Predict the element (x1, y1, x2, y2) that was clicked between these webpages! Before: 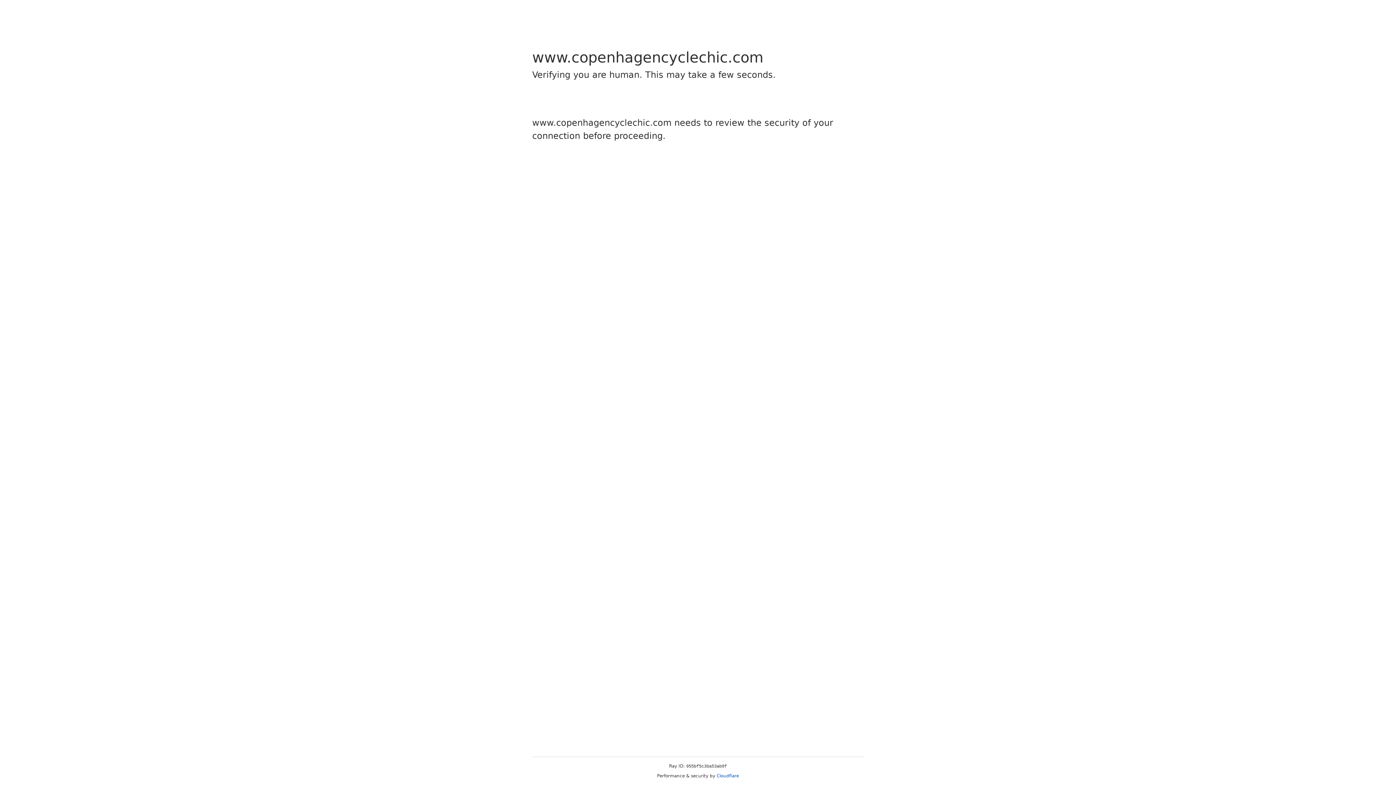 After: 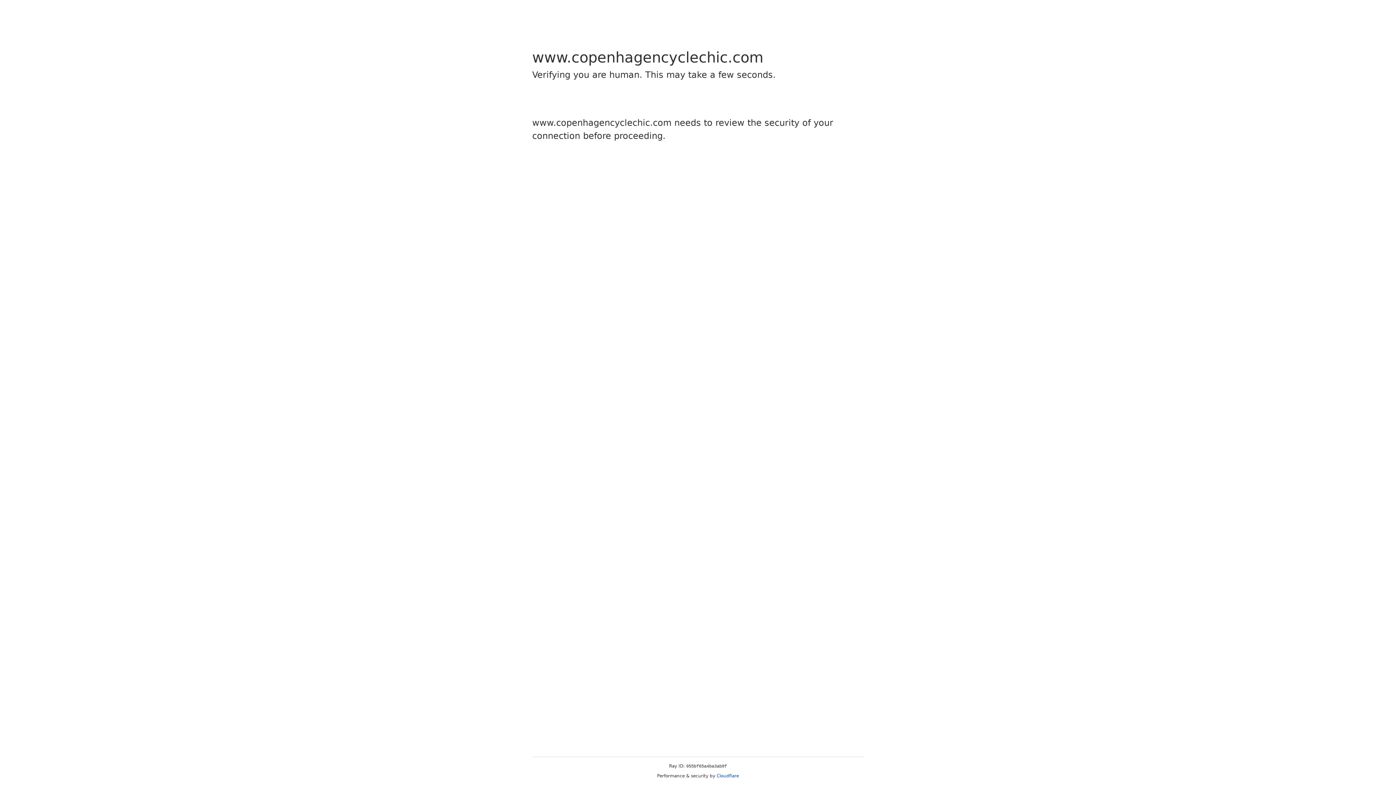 Action: label: Cloudflare bbox: (716, 773, 739, 778)